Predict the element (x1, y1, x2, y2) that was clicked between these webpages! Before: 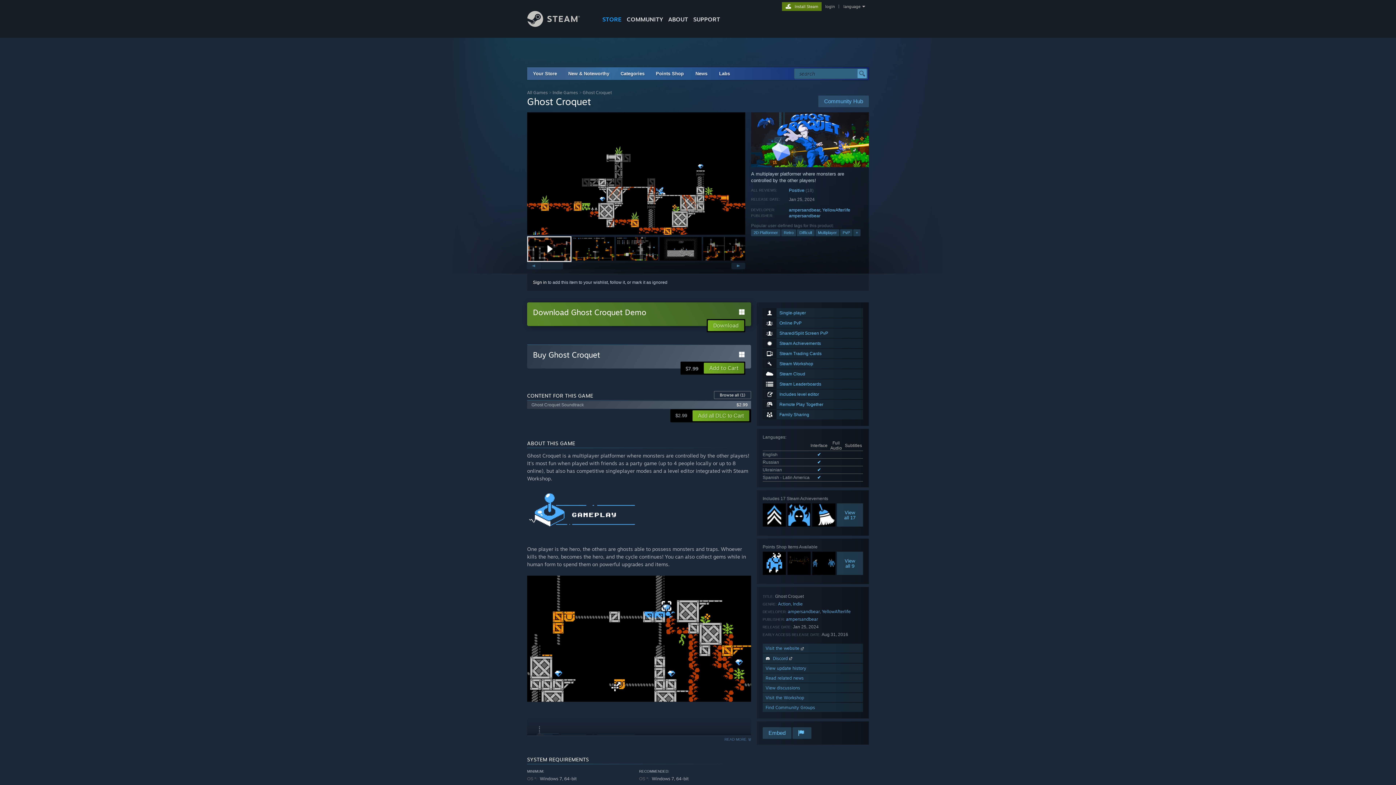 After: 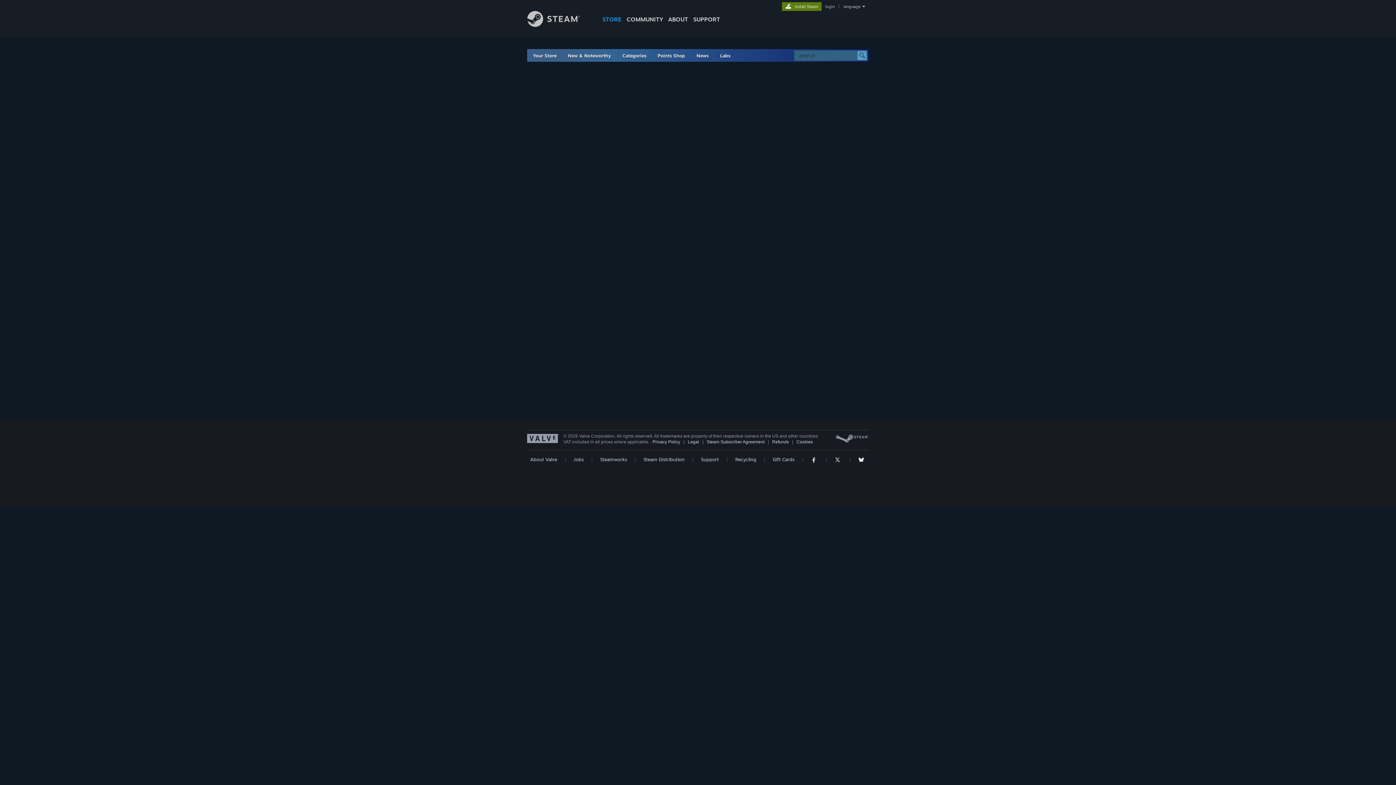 Action: bbox: (840, 229, 852, 236) label: PvP